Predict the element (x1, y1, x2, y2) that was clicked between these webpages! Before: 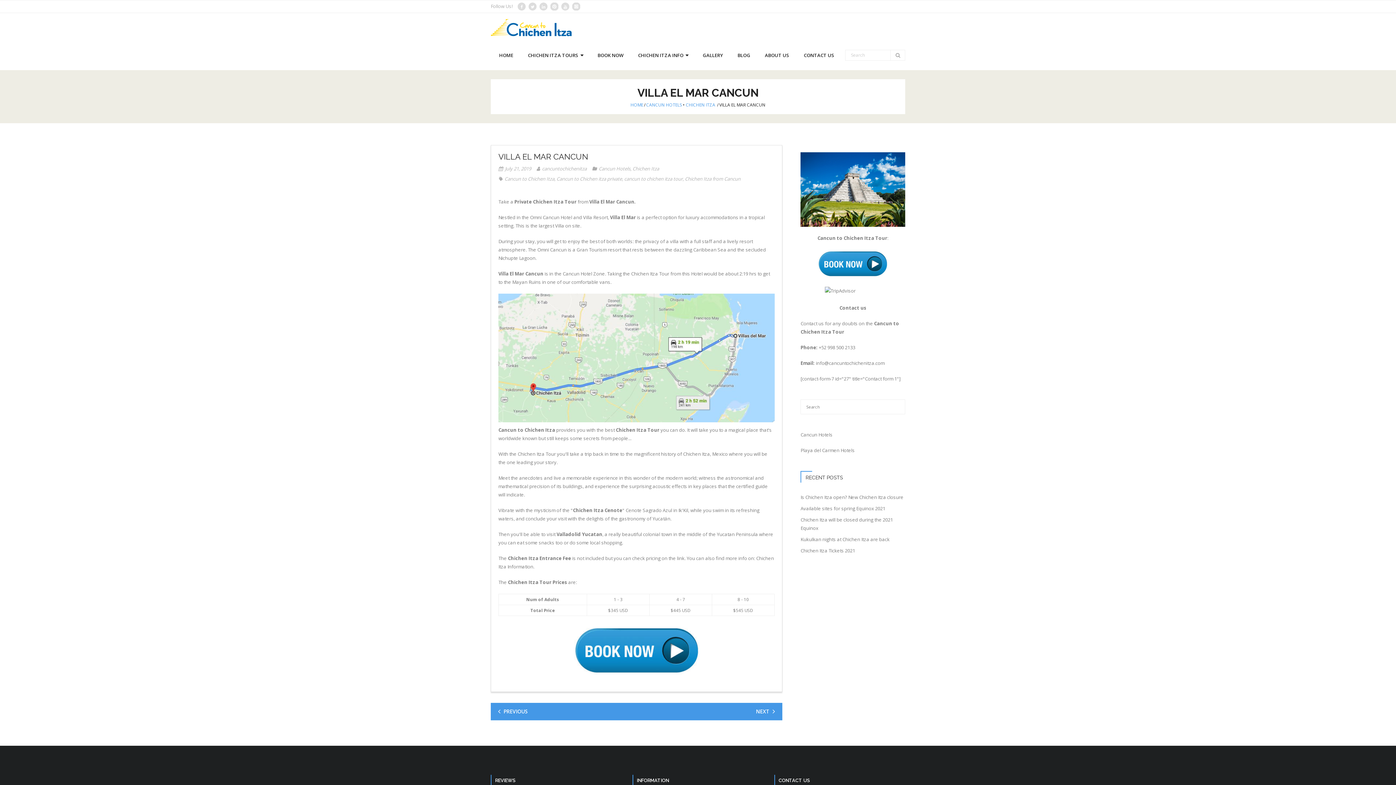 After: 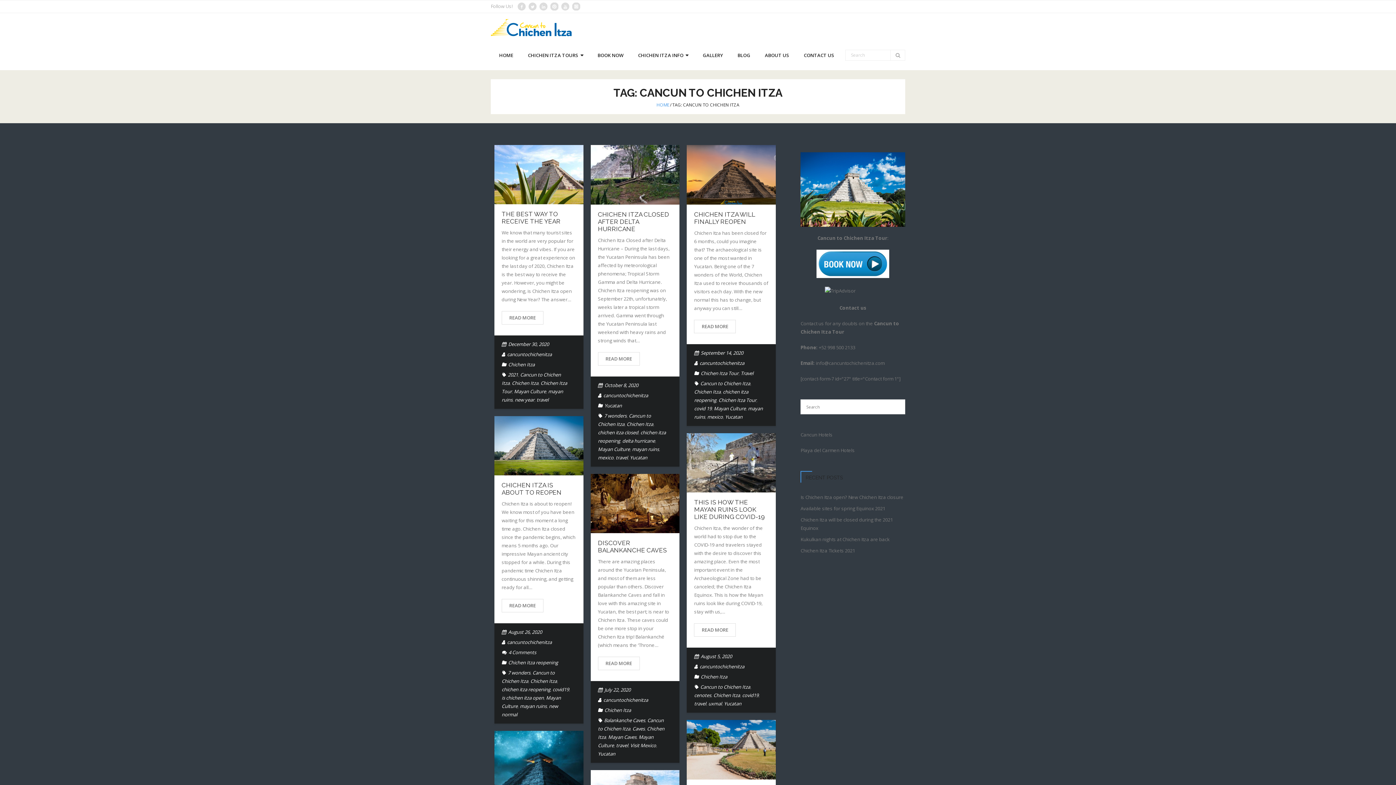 Action: label: Cancun to Chichen Itza bbox: (504, 175, 554, 182)